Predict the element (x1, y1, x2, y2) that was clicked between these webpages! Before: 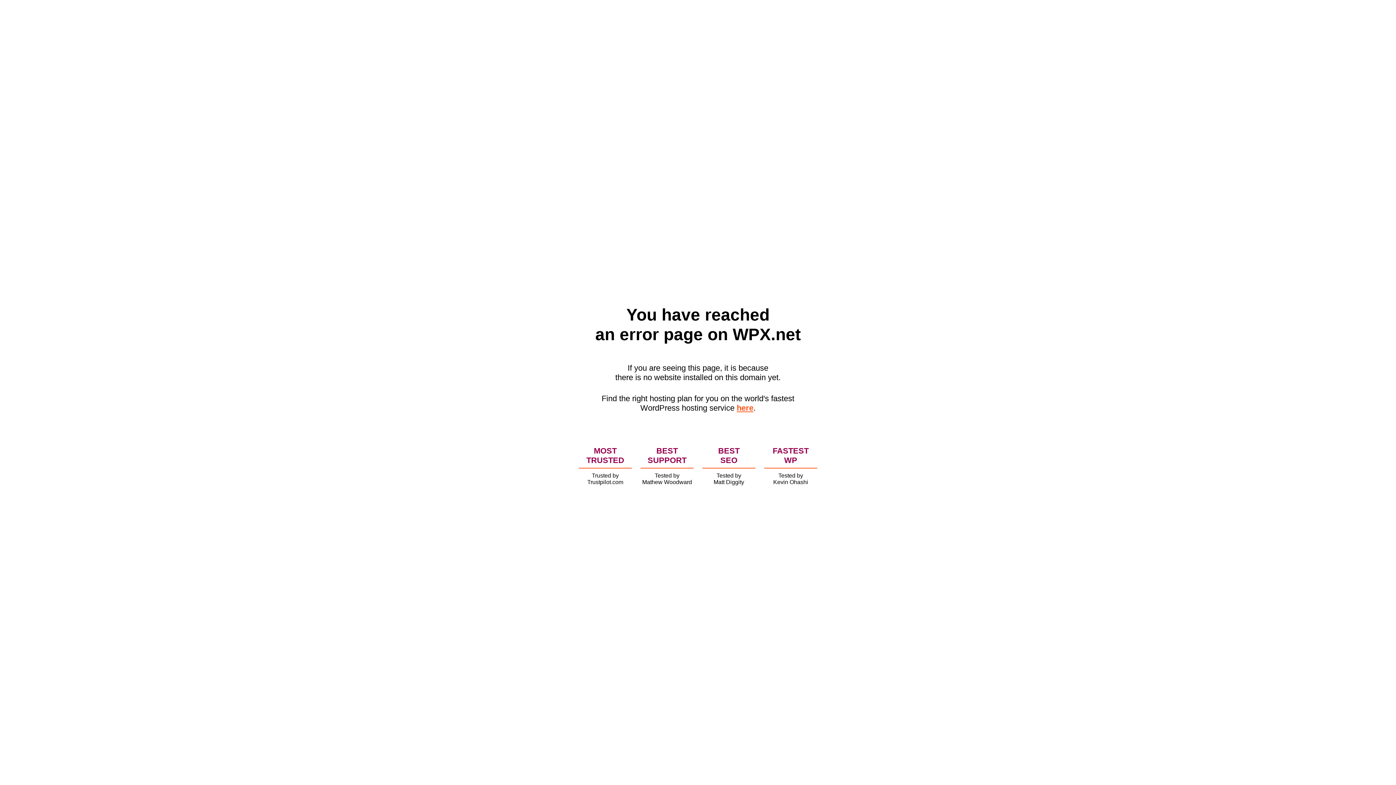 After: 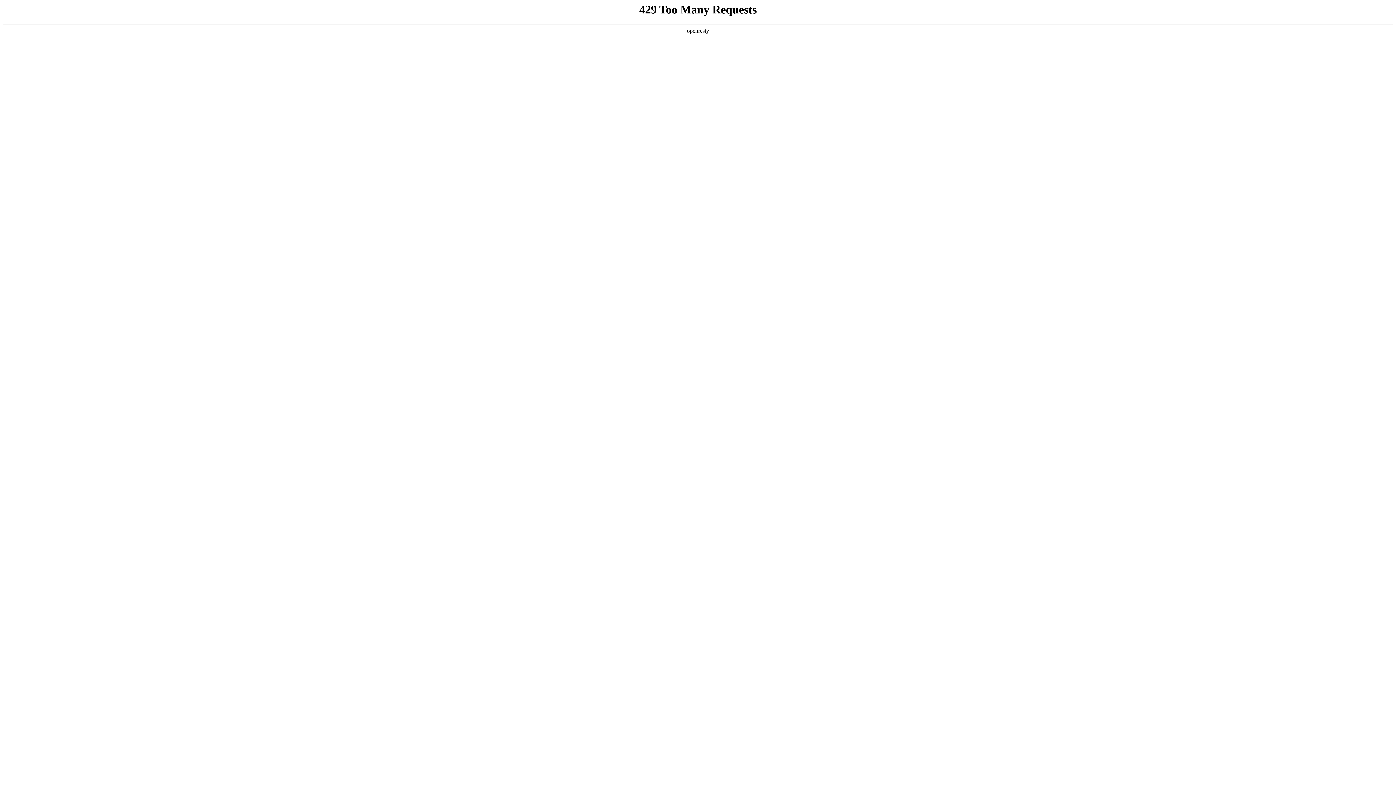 Action: bbox: (736, 403, 753, 412) label: here